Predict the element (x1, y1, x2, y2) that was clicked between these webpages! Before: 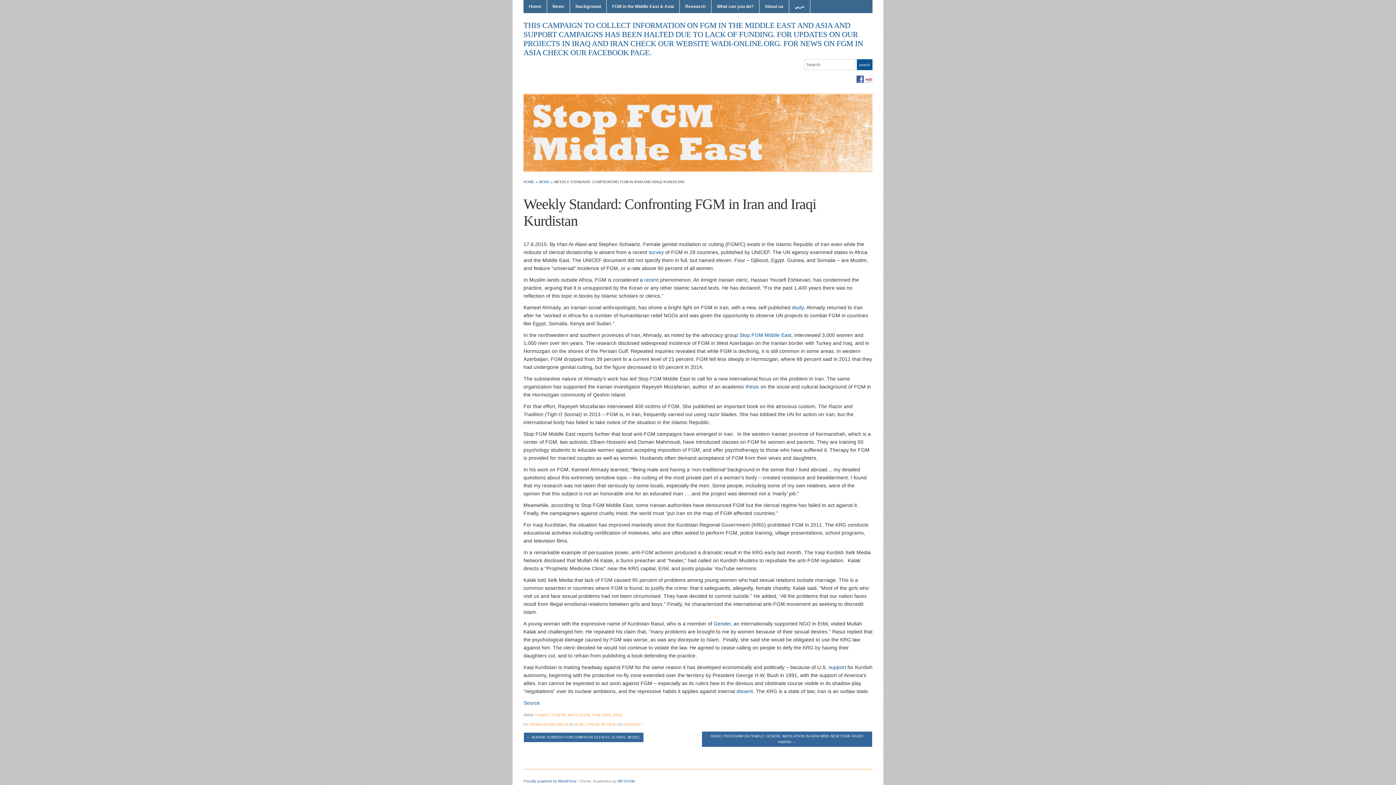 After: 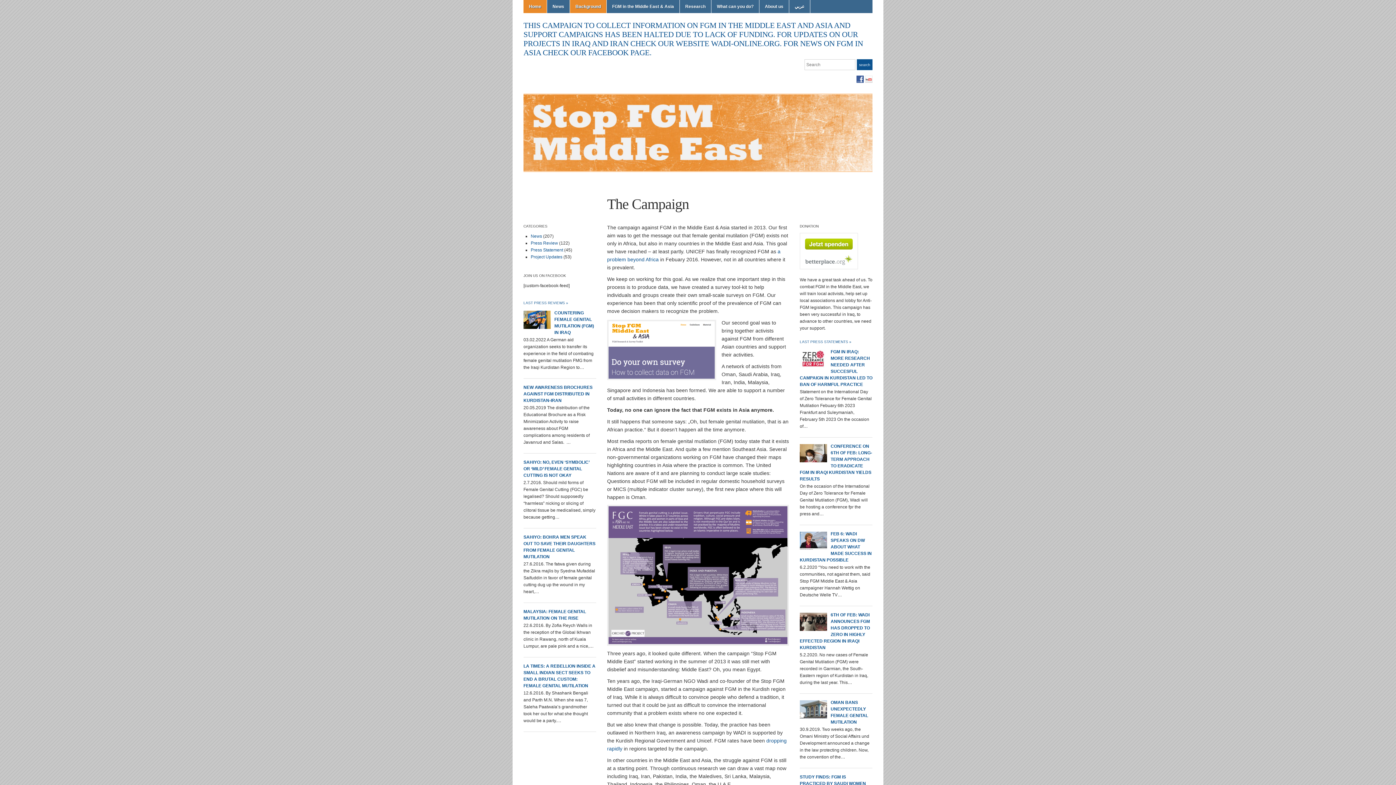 Action: bbox: (523, 129, 872, 135)